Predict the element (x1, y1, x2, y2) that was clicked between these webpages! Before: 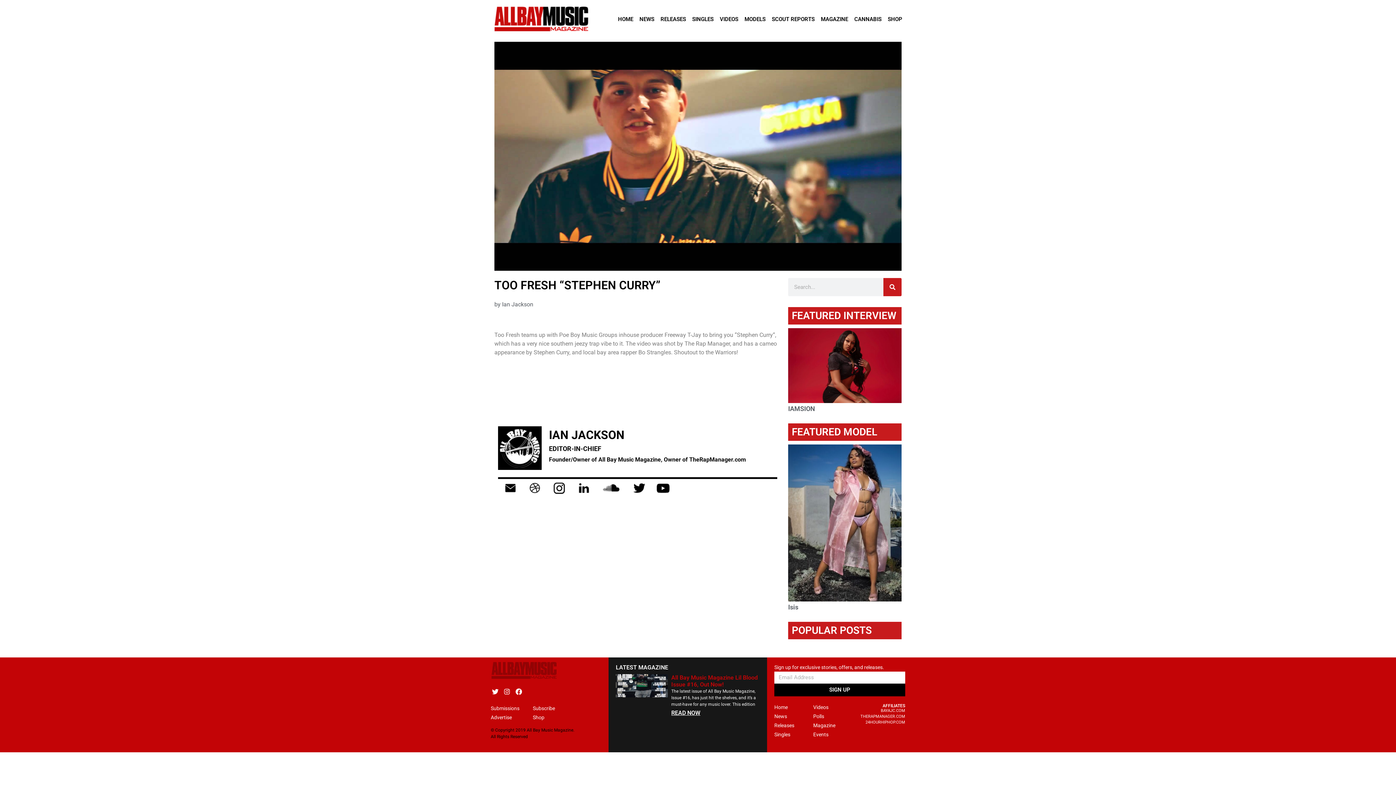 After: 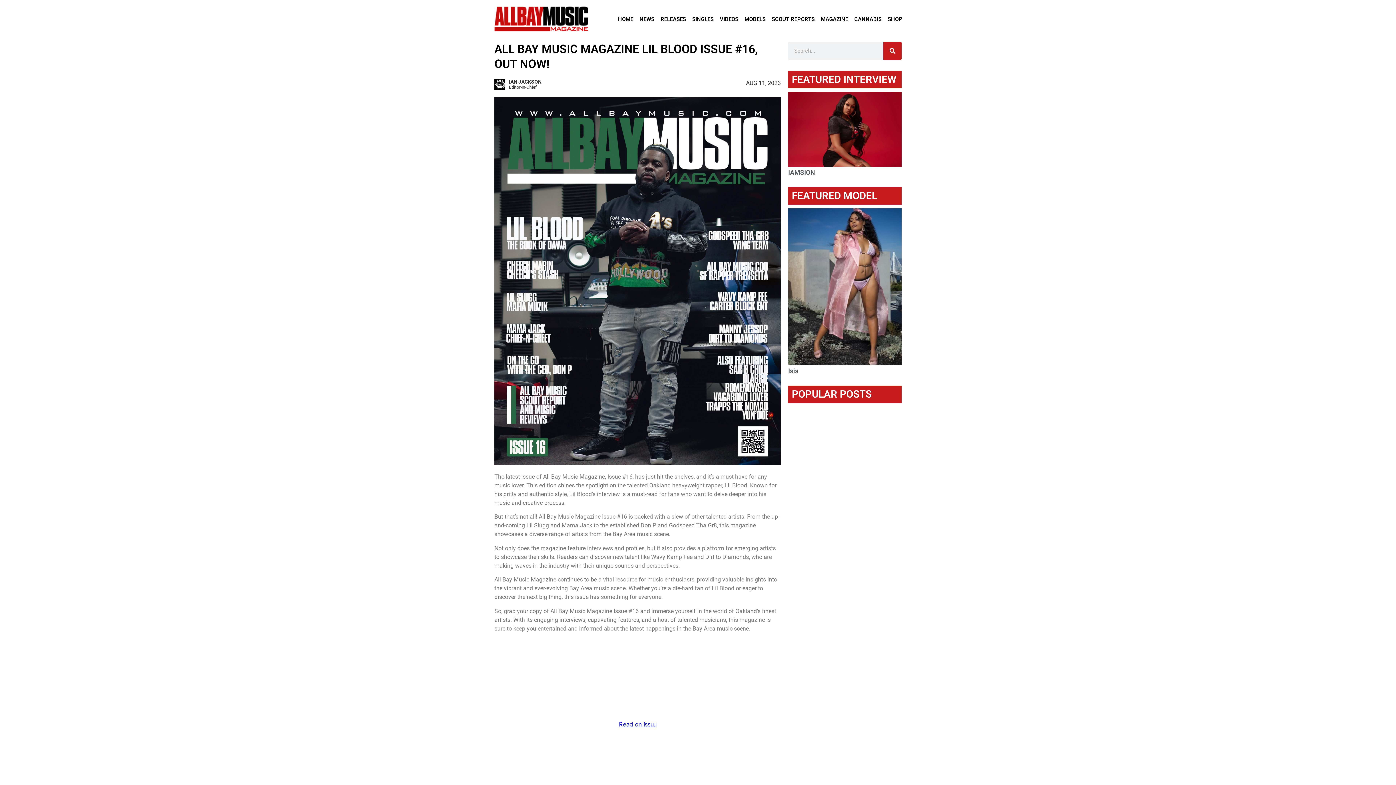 Action: bbox: (615, 674, 667, 717)